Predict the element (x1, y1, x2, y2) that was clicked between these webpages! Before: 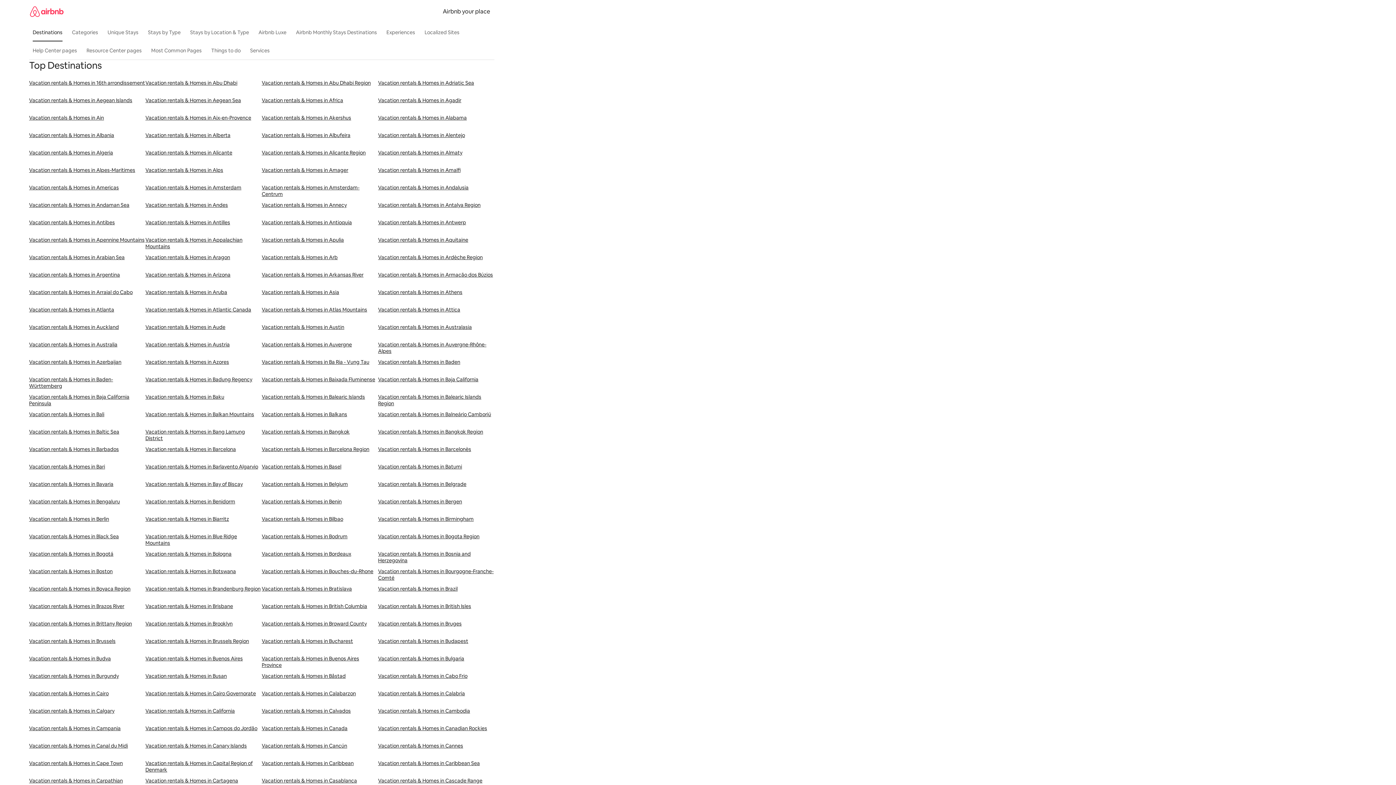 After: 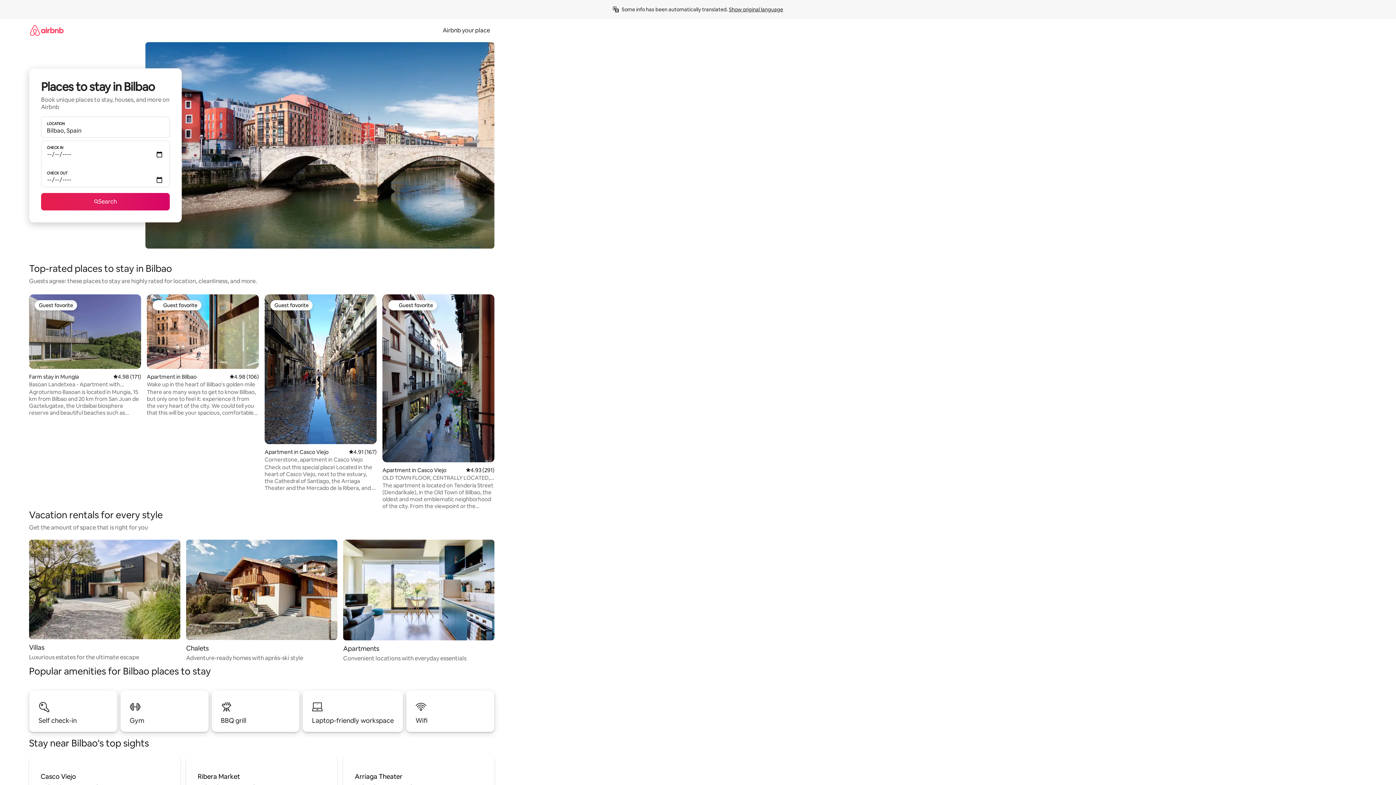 Action: bbox: (261, 516, 378, 533) label: Vacation rentals & Homes in Bilbao